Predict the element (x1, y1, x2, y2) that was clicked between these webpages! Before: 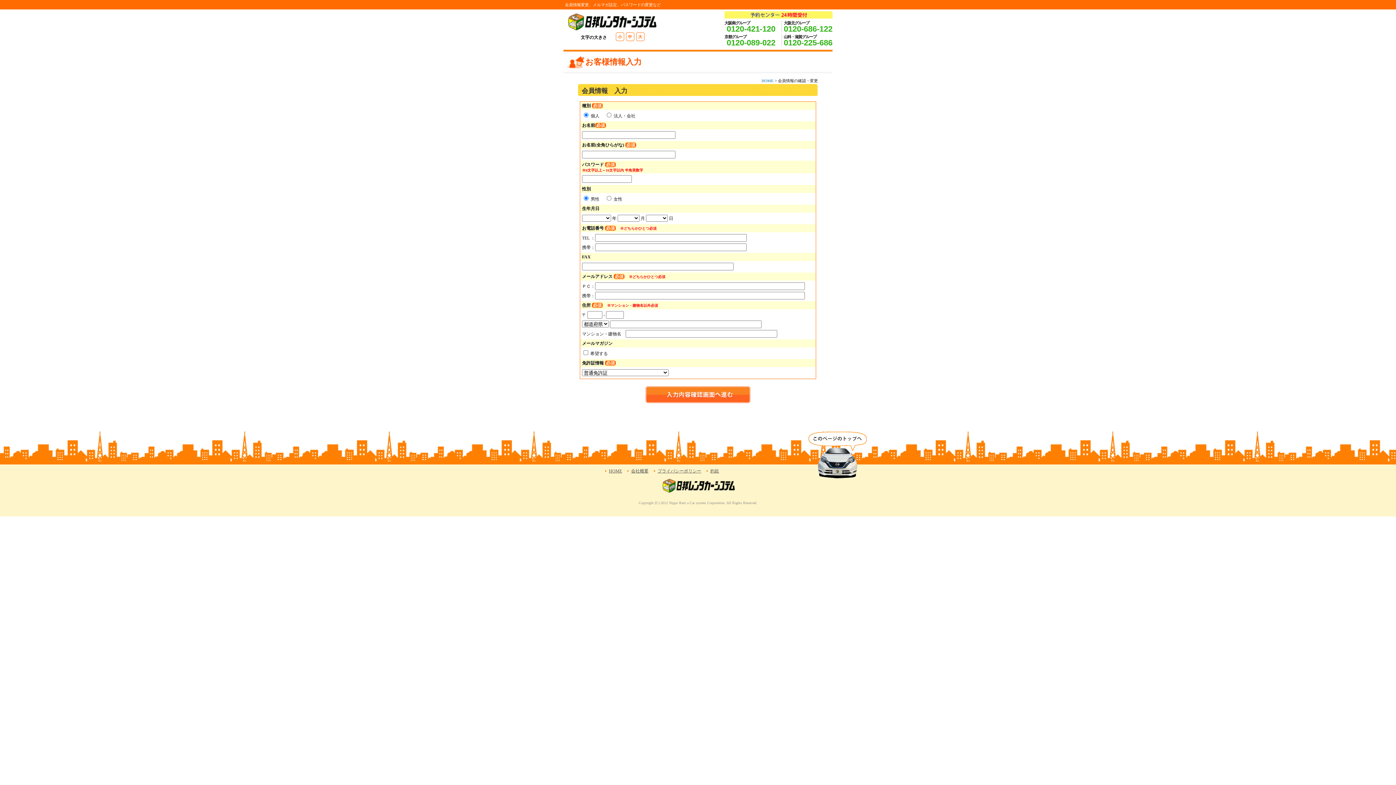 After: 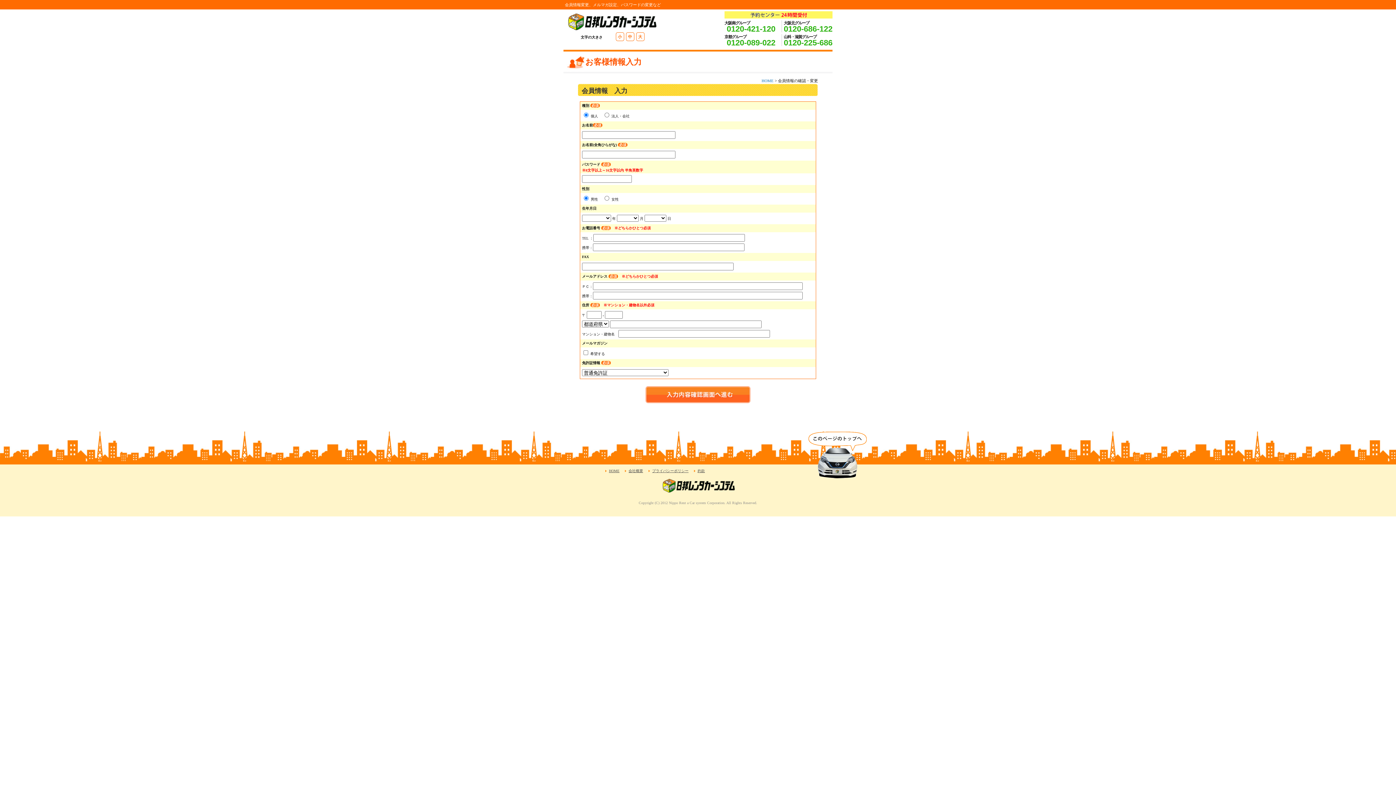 Action: label: 小 bbox: (618, 33, 622, 40)